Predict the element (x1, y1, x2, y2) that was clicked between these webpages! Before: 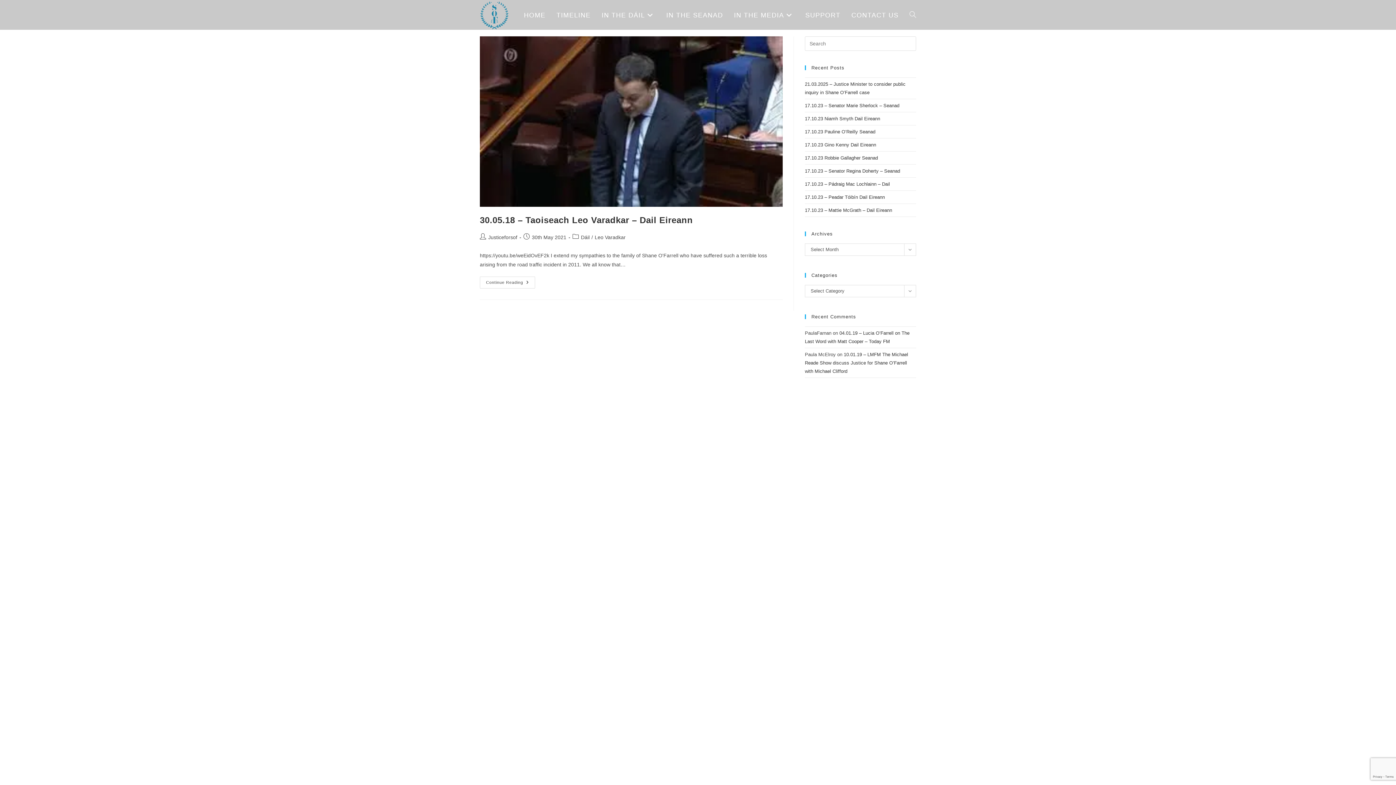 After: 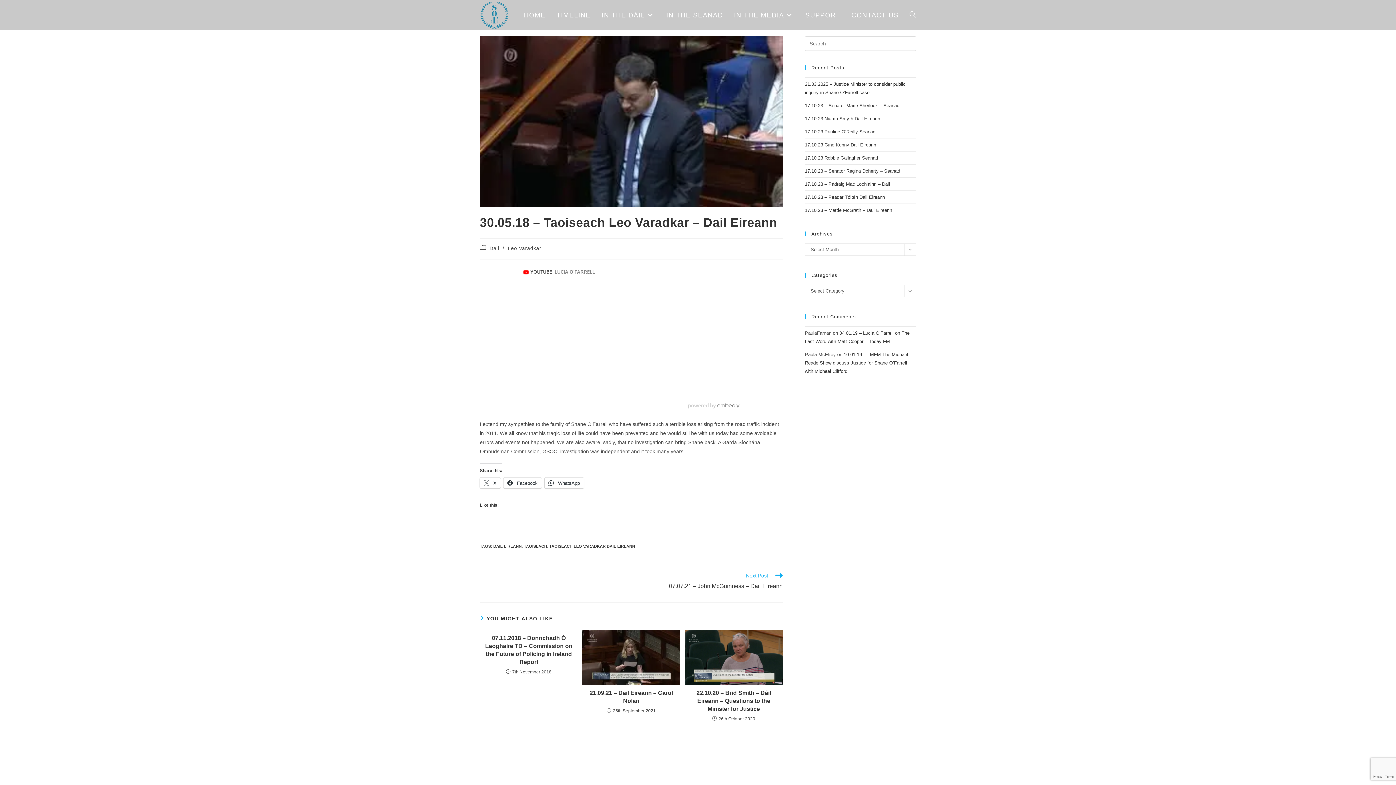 Action: bbox: (480, 215, 693, 224) label: 30.05.18 – Taoiseach Leo Varadkar – Dail Eireann